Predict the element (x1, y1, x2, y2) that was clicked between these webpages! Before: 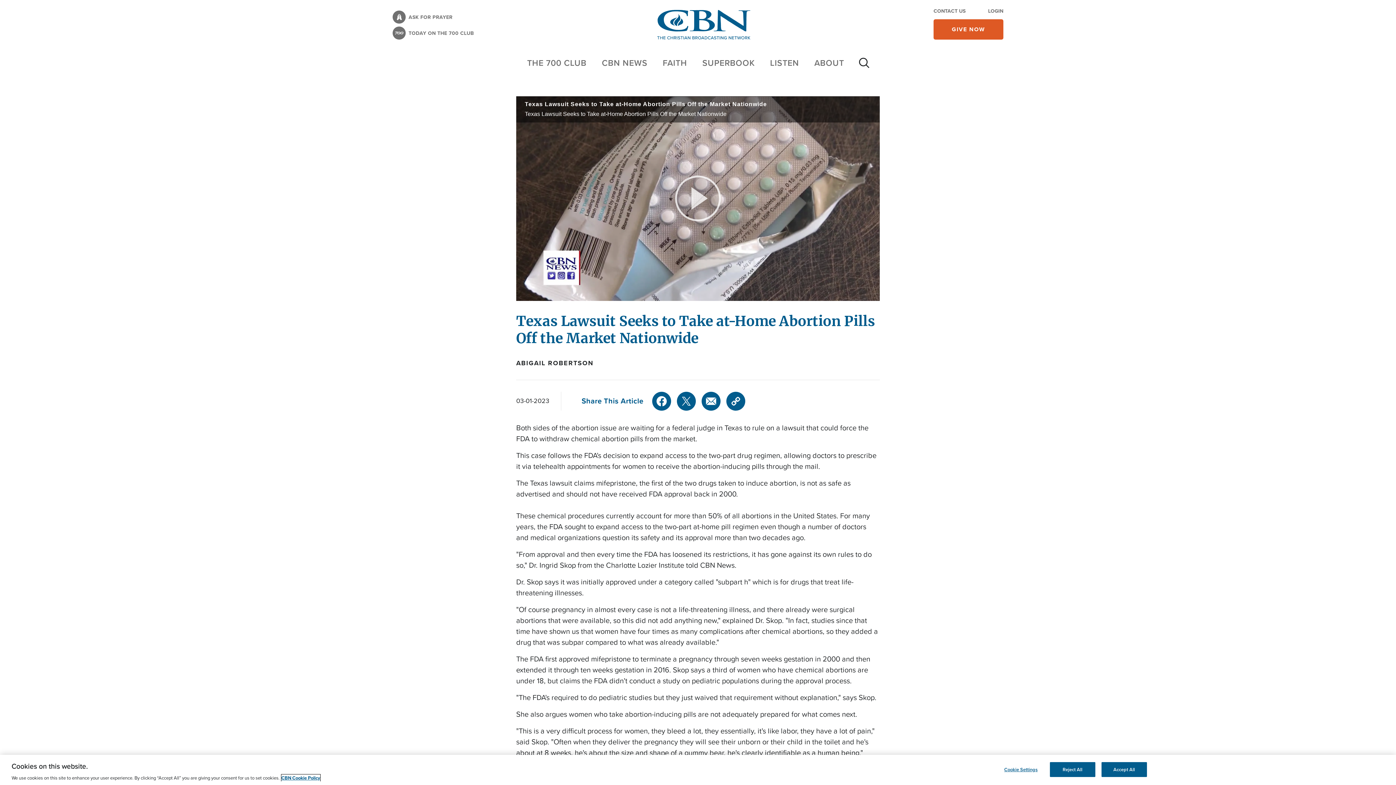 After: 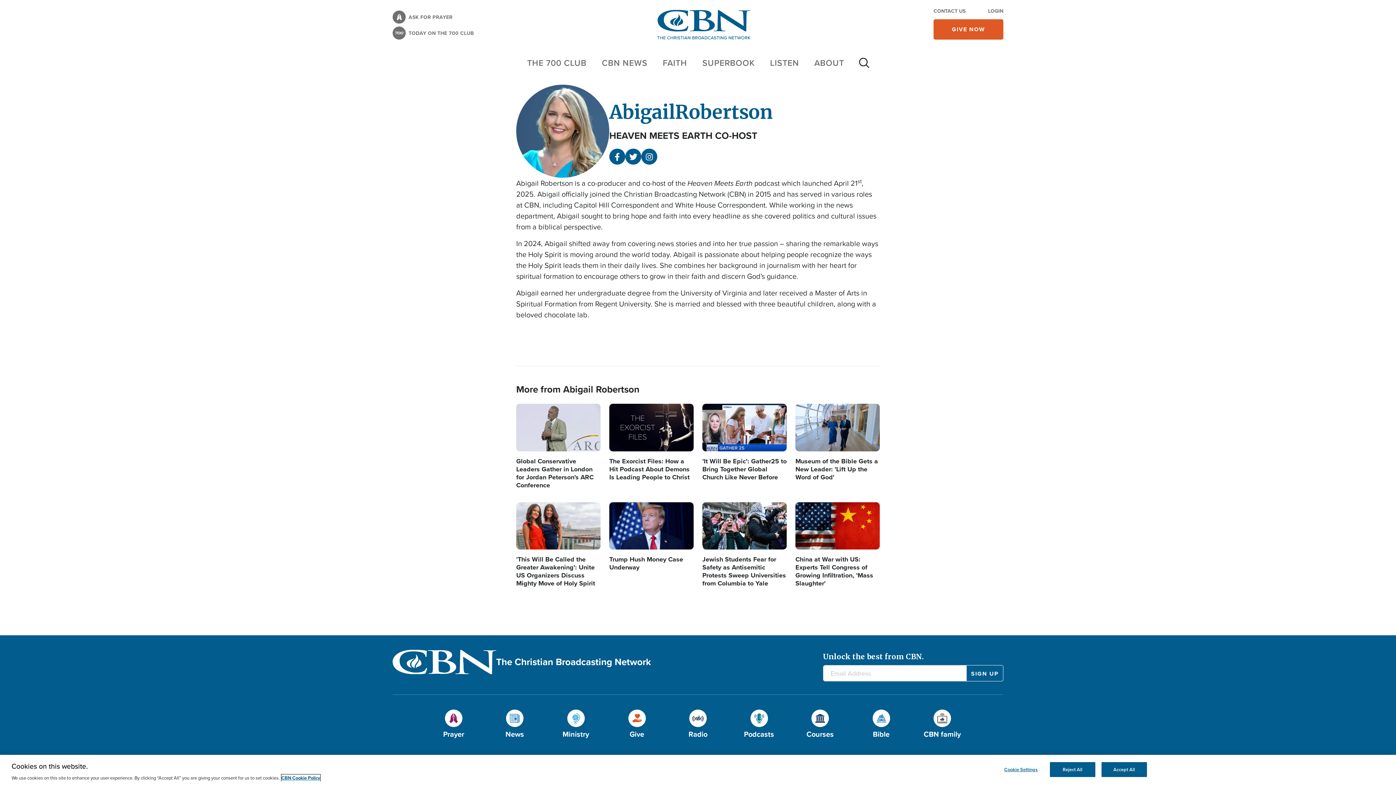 Action: label: ABIGAIL ROBERTSON bbox: (516, 358, 593, 367)